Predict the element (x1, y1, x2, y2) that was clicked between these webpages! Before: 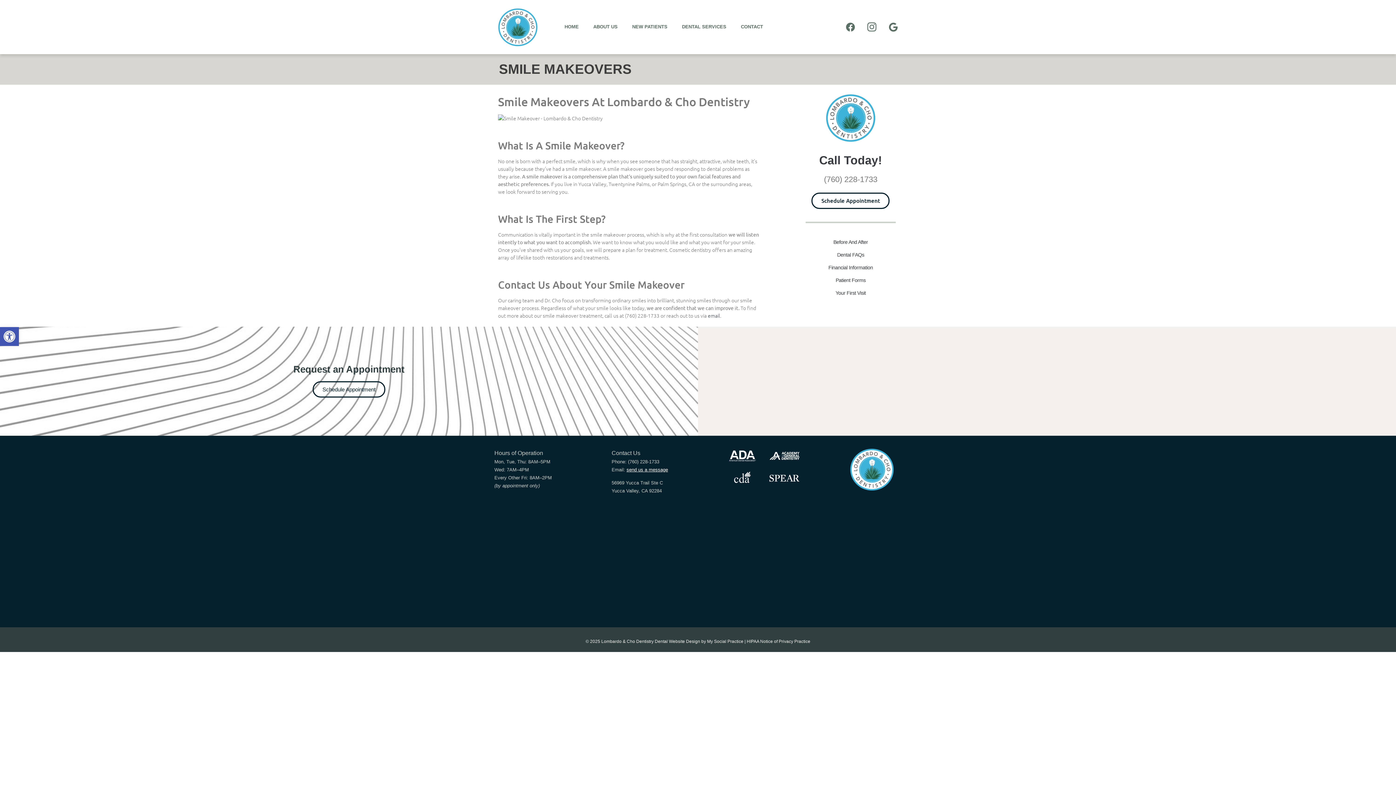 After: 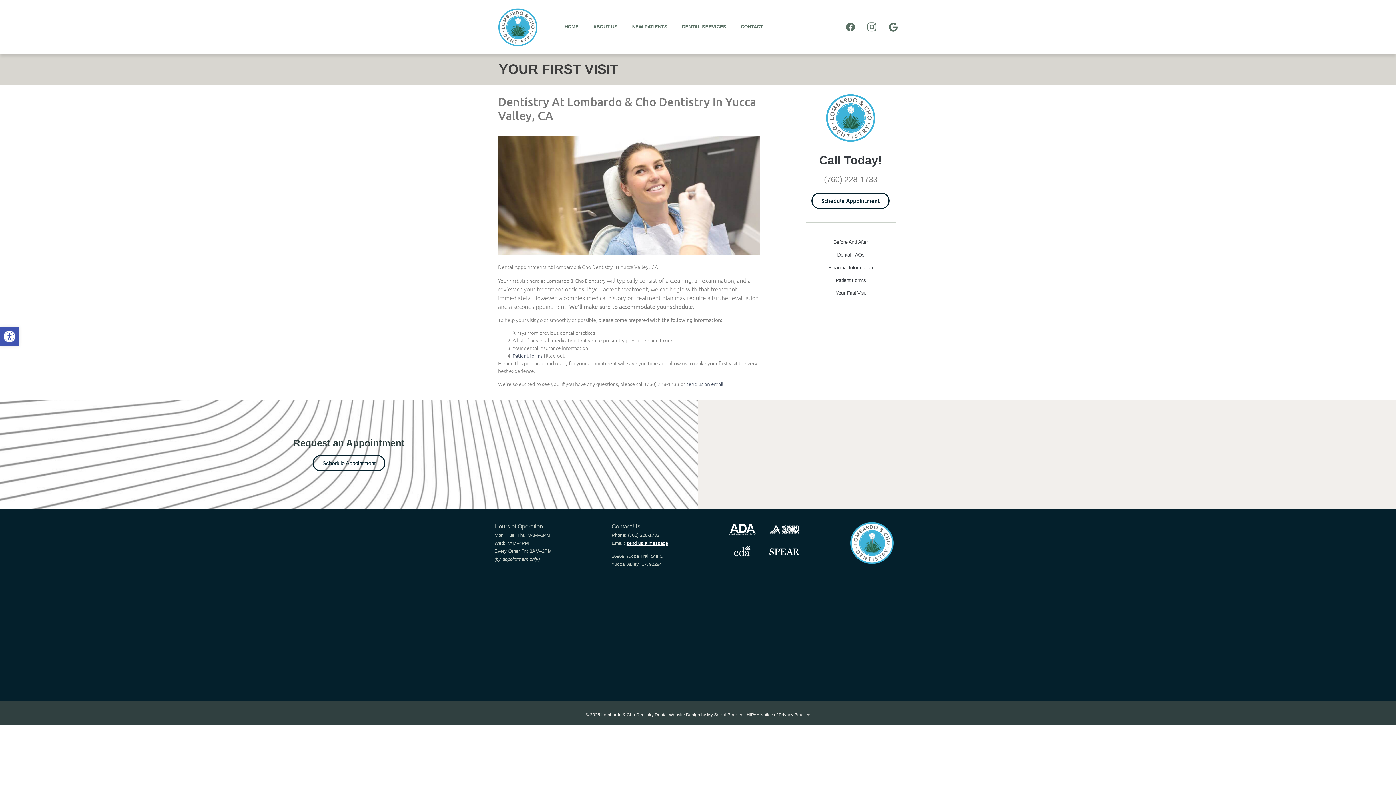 Action: bbox: (785, 286, 916, 299) label: Your First Visit